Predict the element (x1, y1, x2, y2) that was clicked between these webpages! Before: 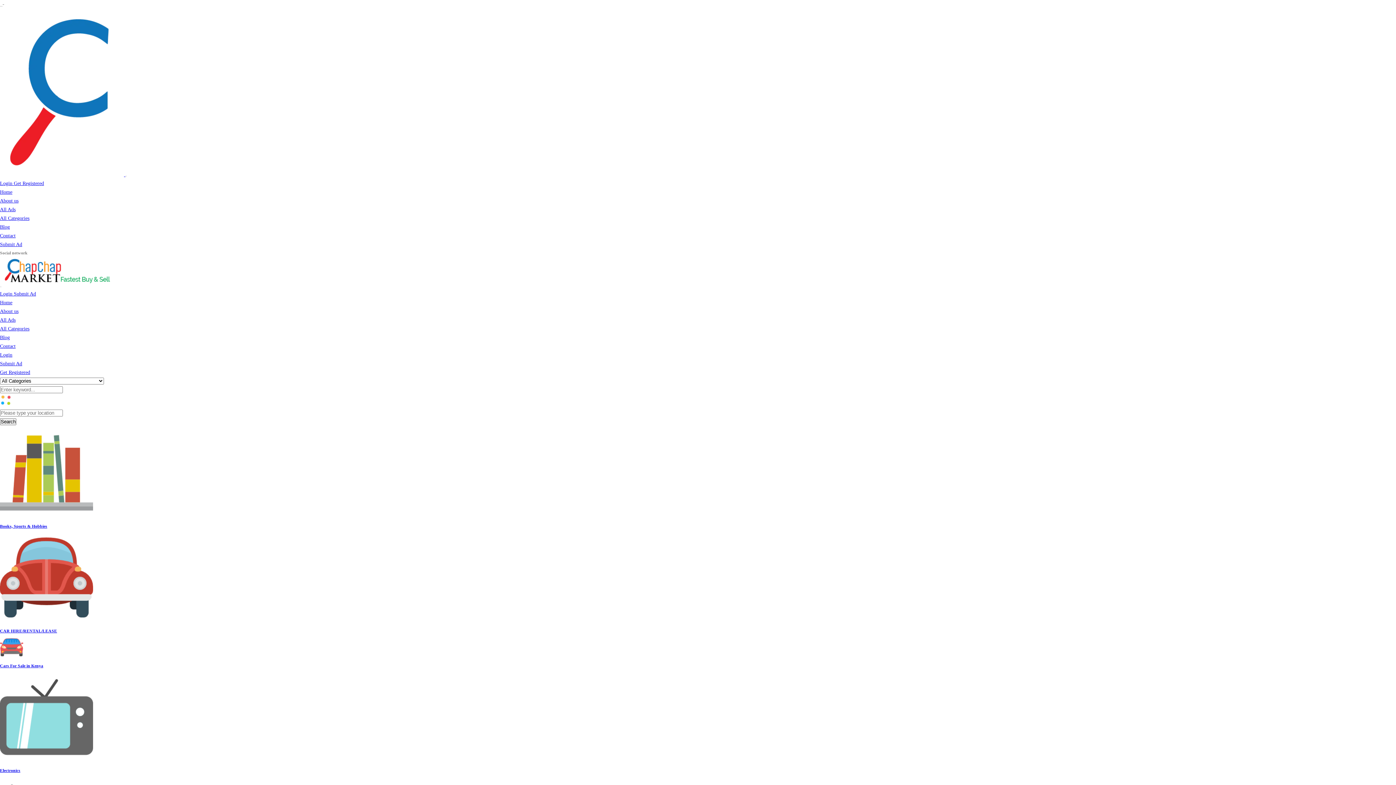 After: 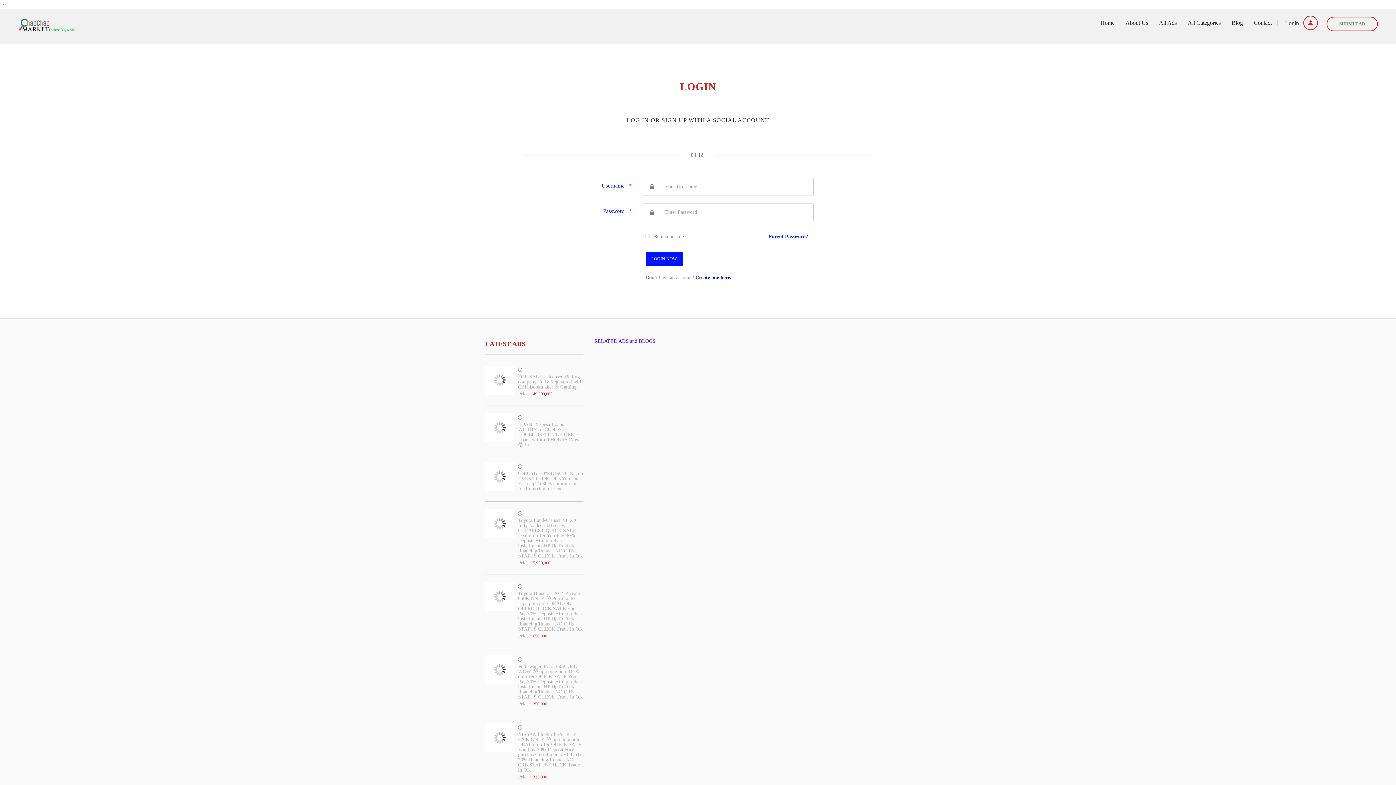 Action: label: Login  bbox: (0, 291, 13, 296)